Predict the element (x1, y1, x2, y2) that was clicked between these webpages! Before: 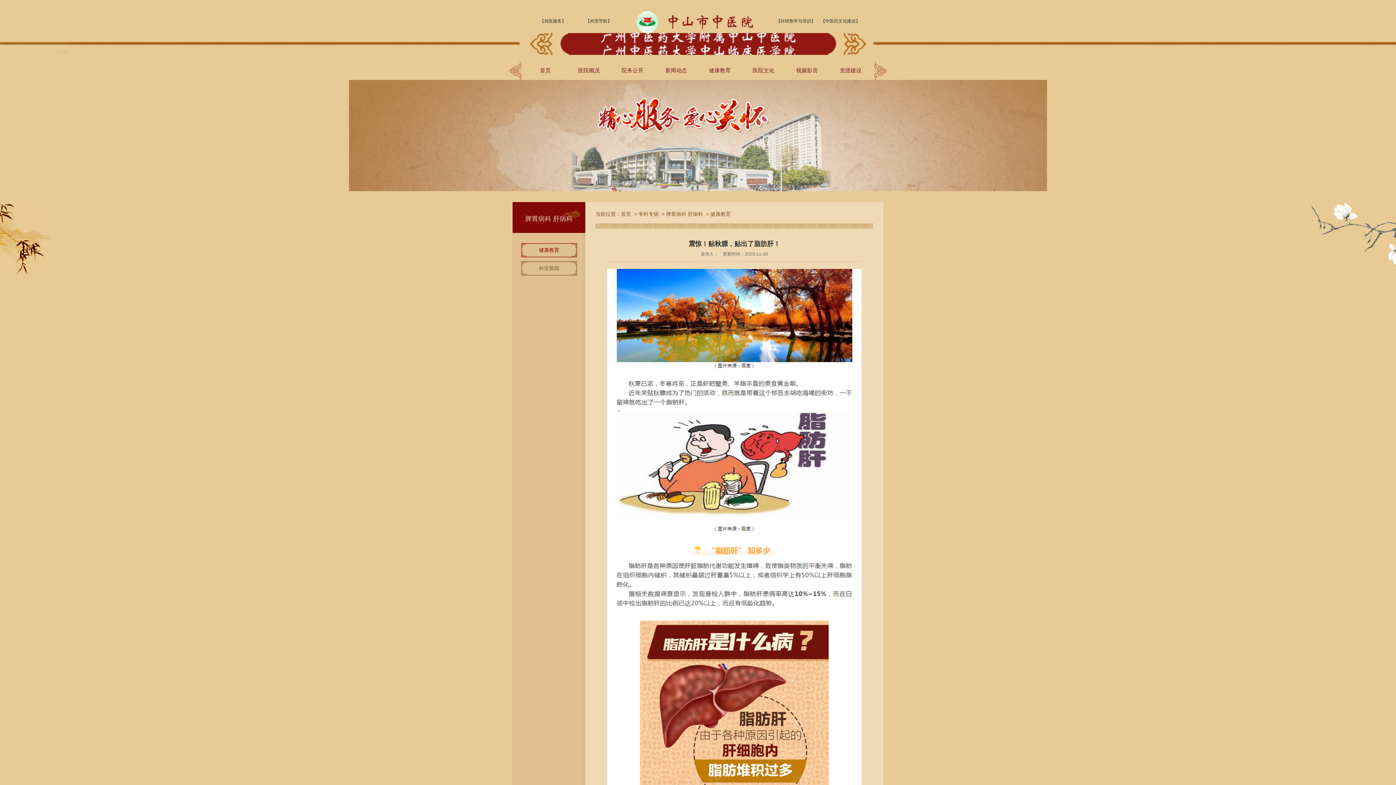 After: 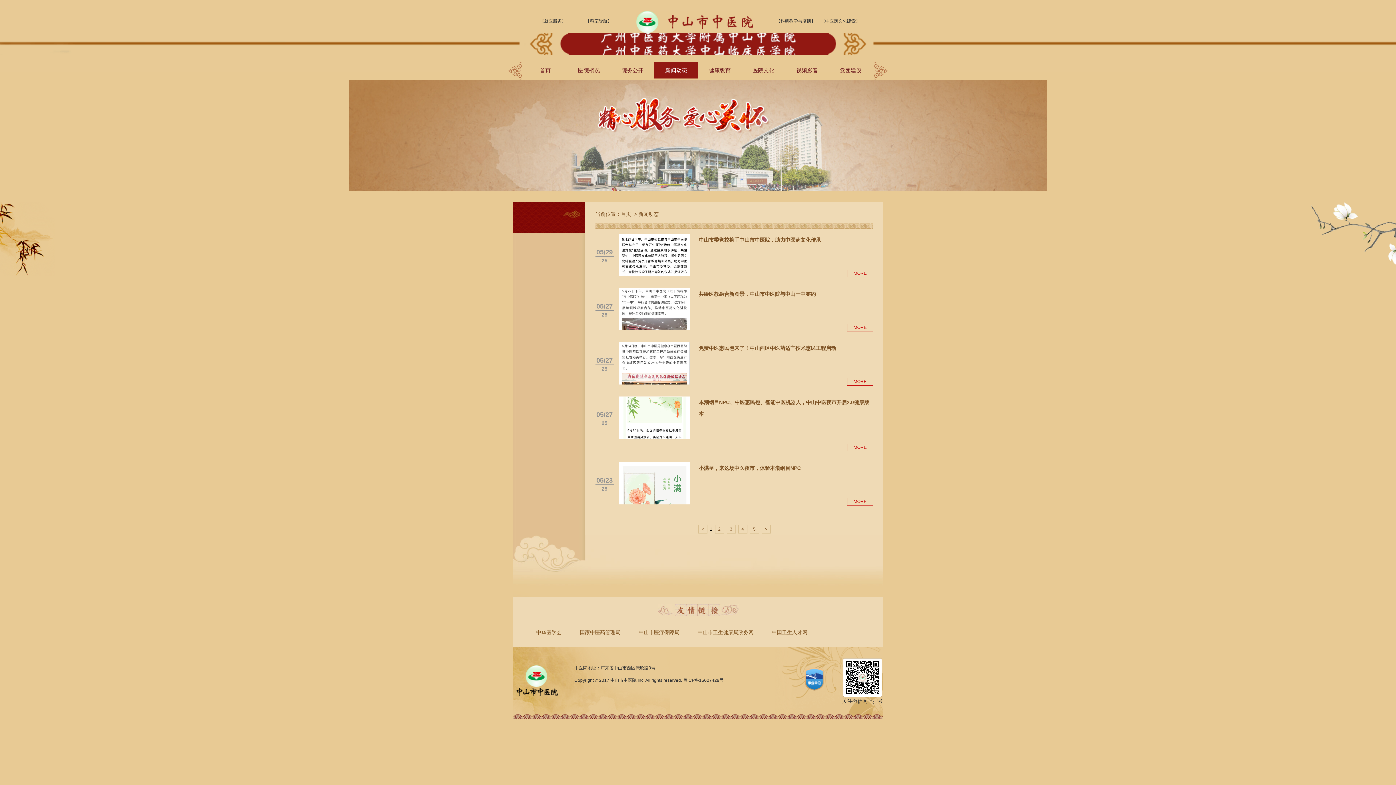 Action: label: 新闻动态 bbox: (654, 62, 698, 78)